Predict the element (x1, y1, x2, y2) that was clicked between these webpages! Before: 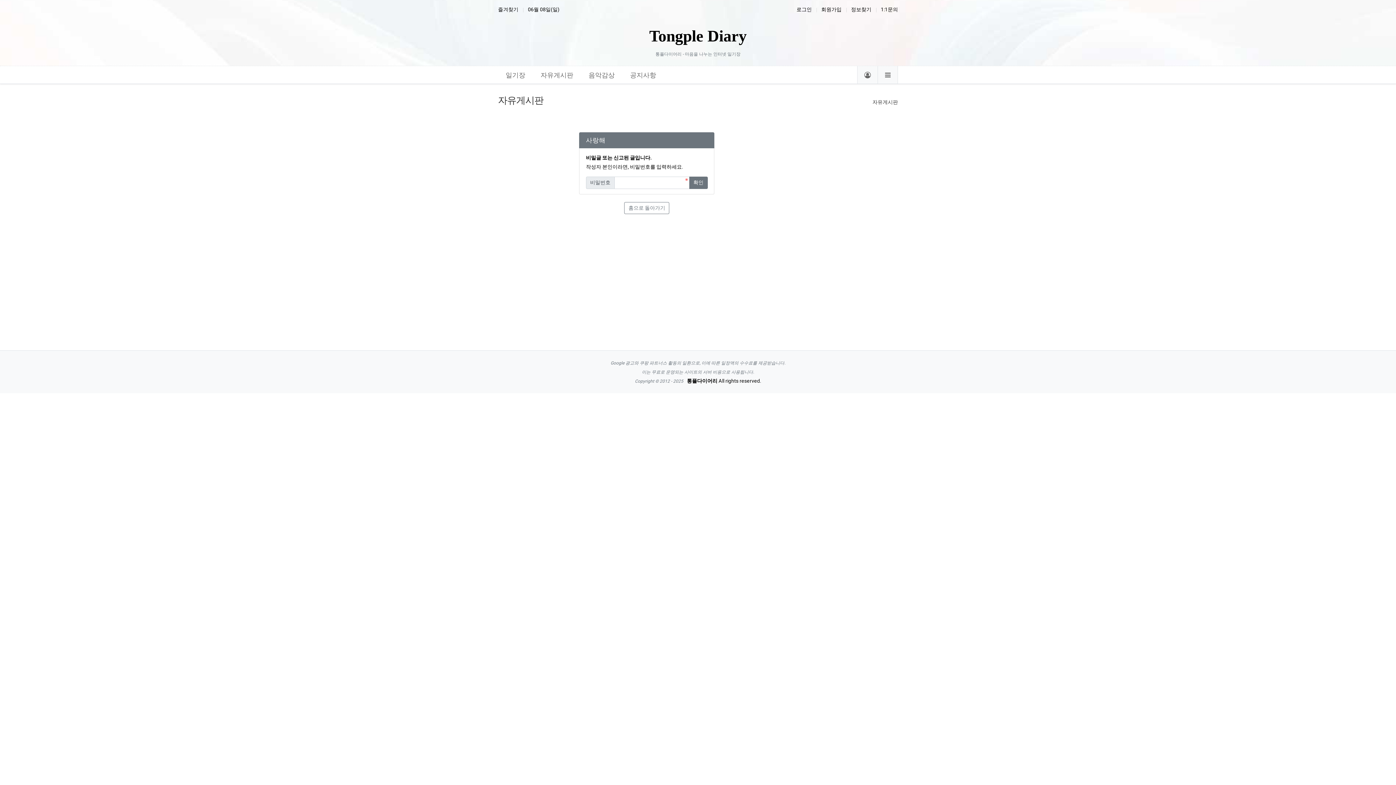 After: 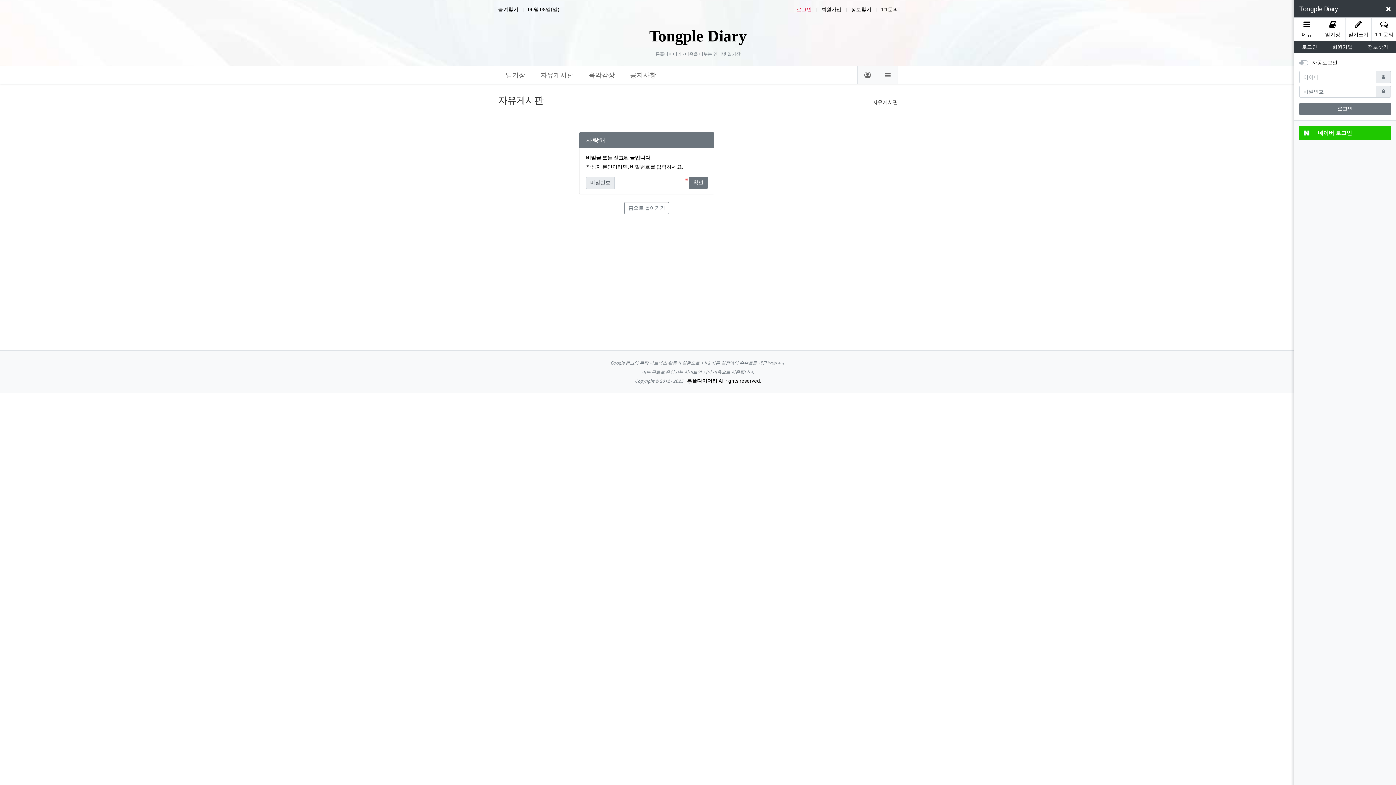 Action: bbox: (796, 5, 812, 14) label: 로그인